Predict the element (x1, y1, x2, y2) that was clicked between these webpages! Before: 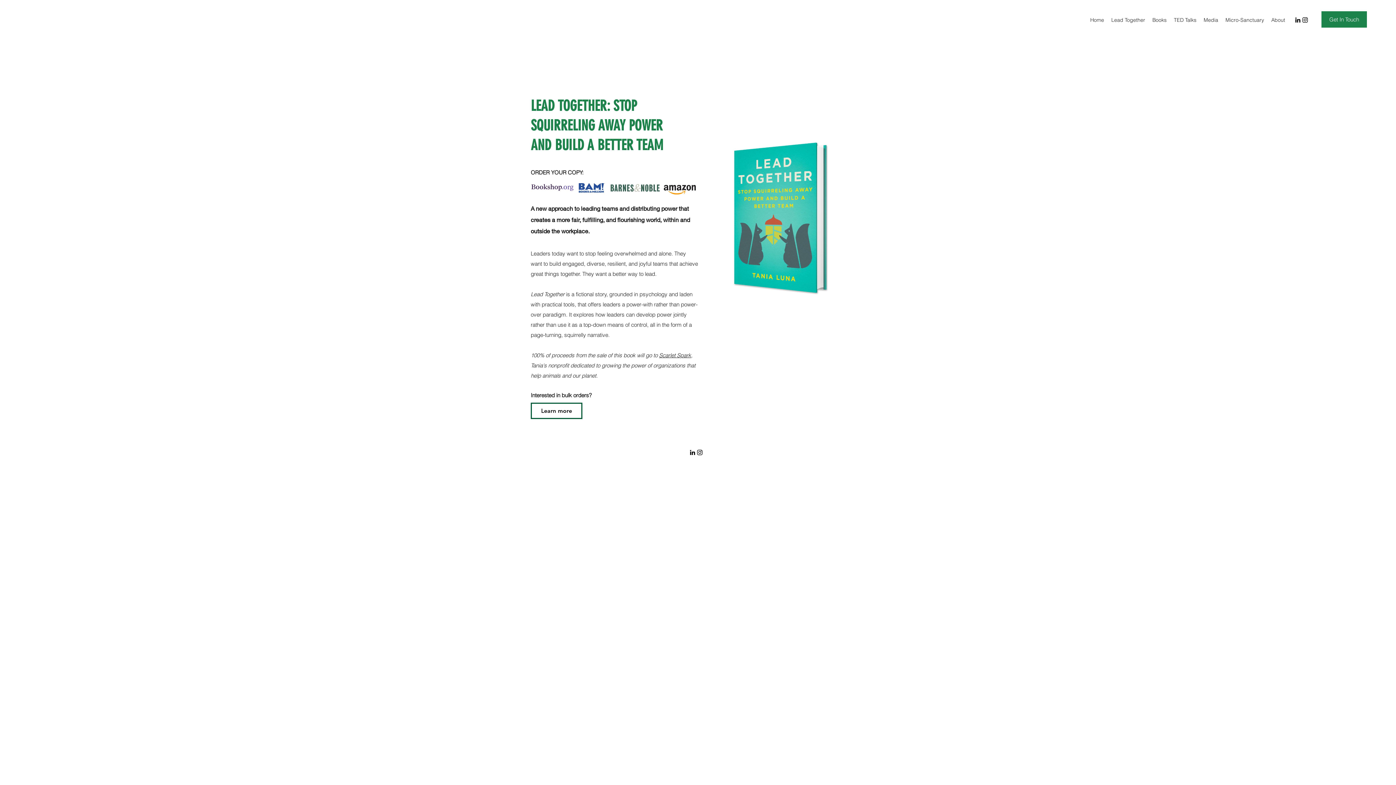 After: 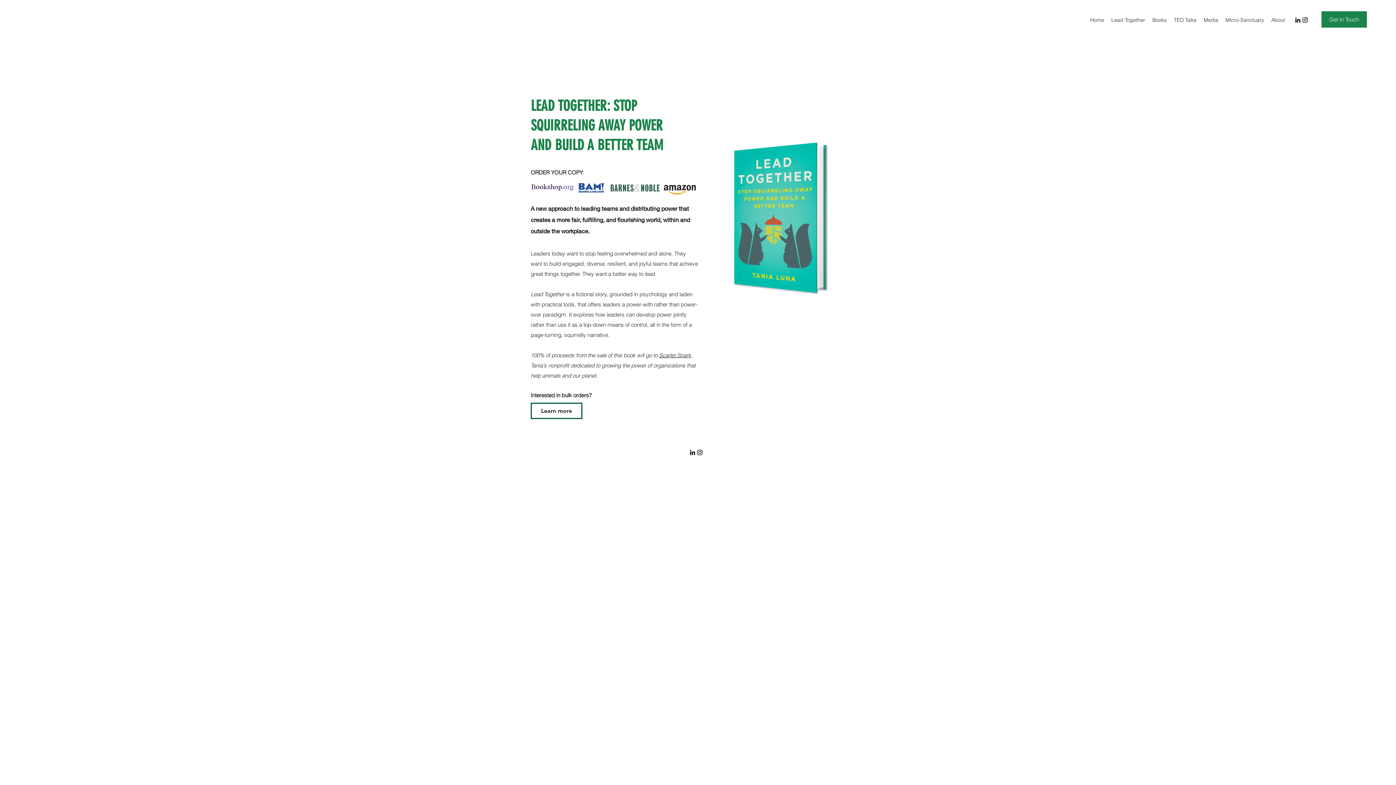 Action: bbox: (578, 183, 605, 192)